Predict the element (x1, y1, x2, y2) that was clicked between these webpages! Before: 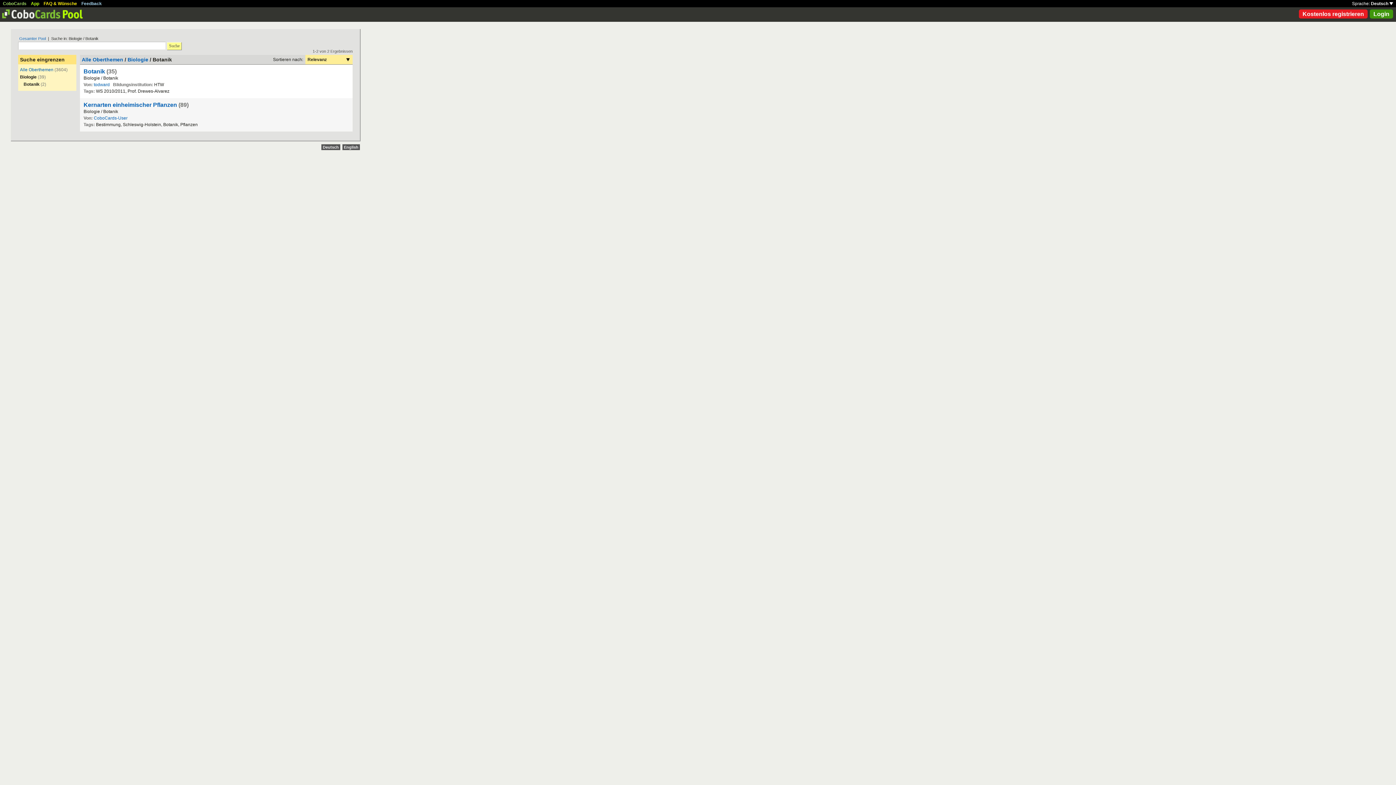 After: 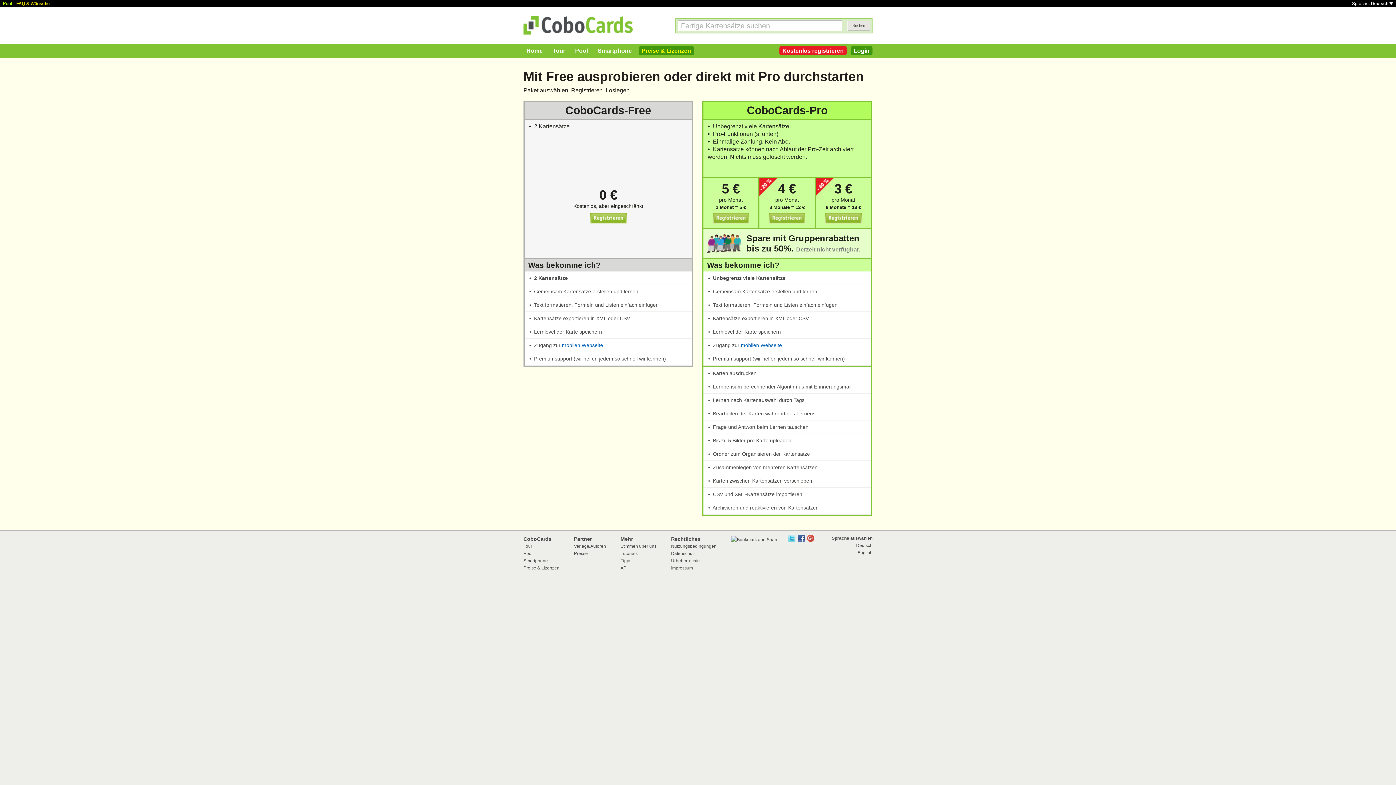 Action: label: Kostenlos registrieren bbox: (1299, 9, 1368, 18)